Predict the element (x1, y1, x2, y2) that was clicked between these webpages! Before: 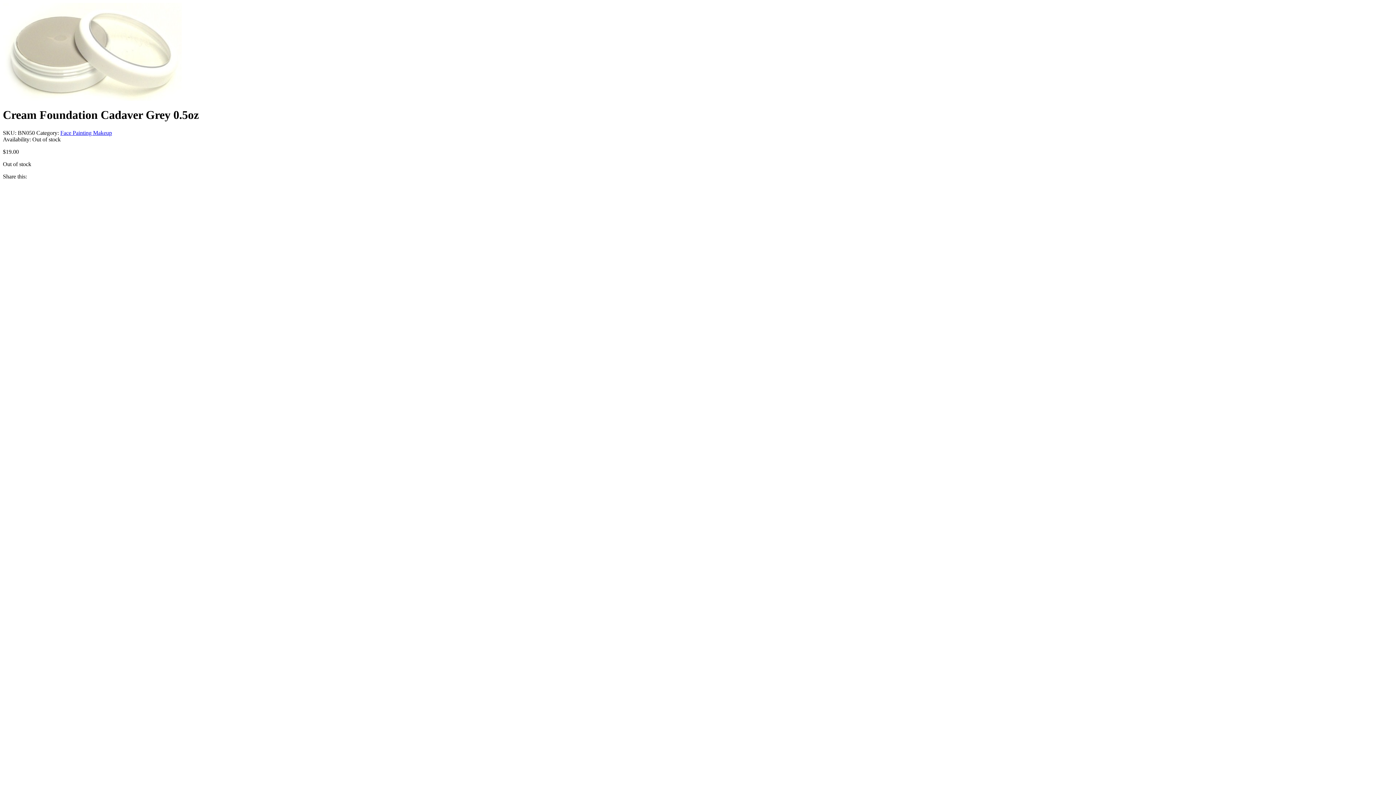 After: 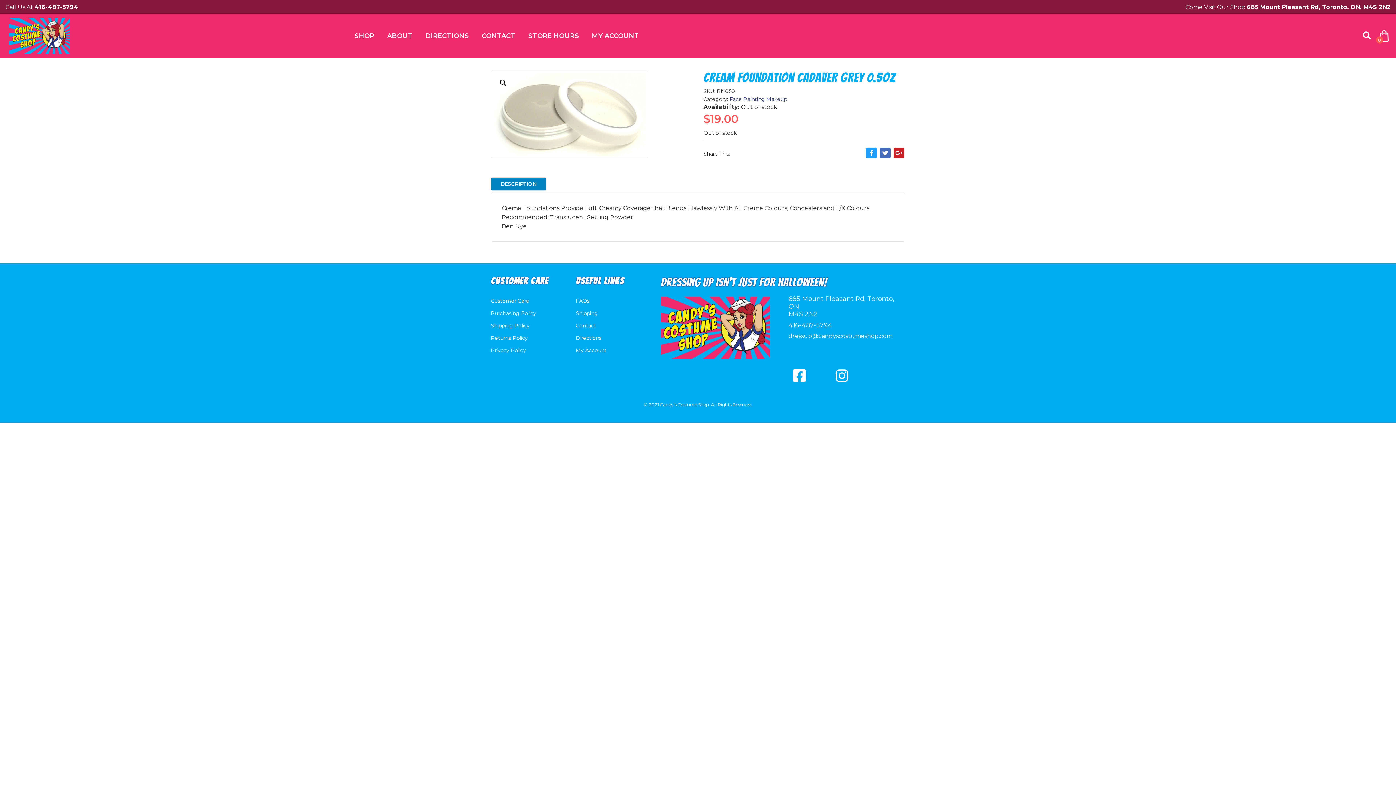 Action: bbox: (2, 95, 181, 101)